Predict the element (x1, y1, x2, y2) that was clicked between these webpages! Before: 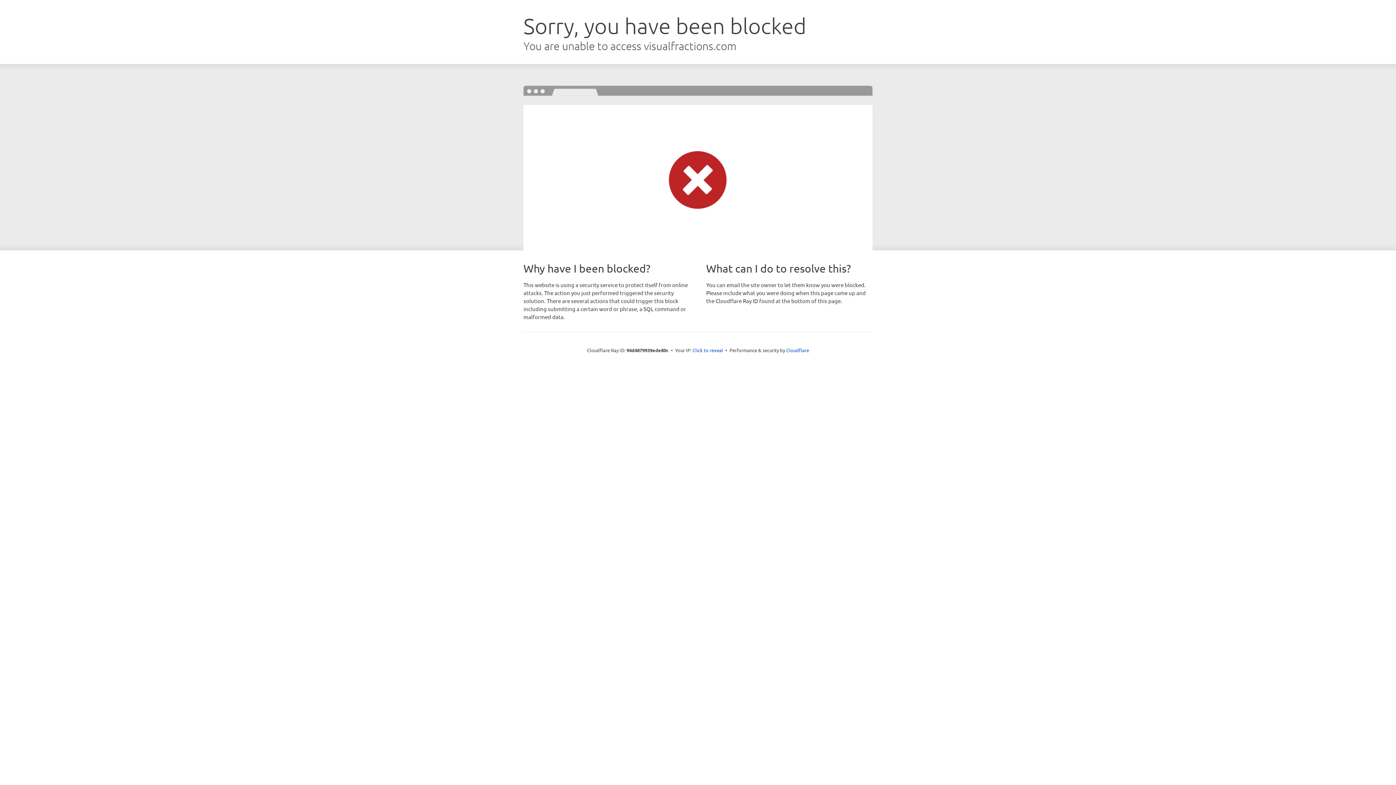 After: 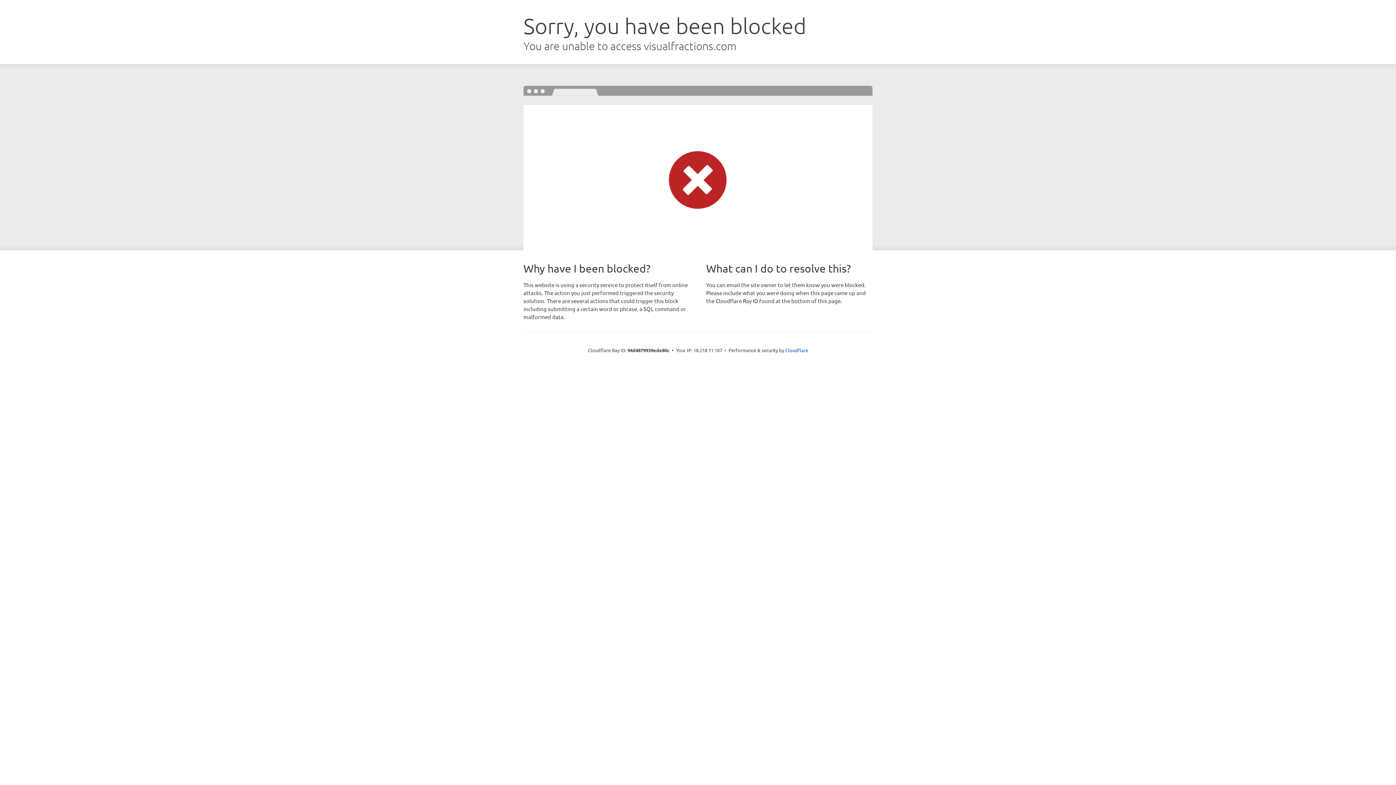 Action: label: Click to reveal bbox: (692, 346, 723, 353)